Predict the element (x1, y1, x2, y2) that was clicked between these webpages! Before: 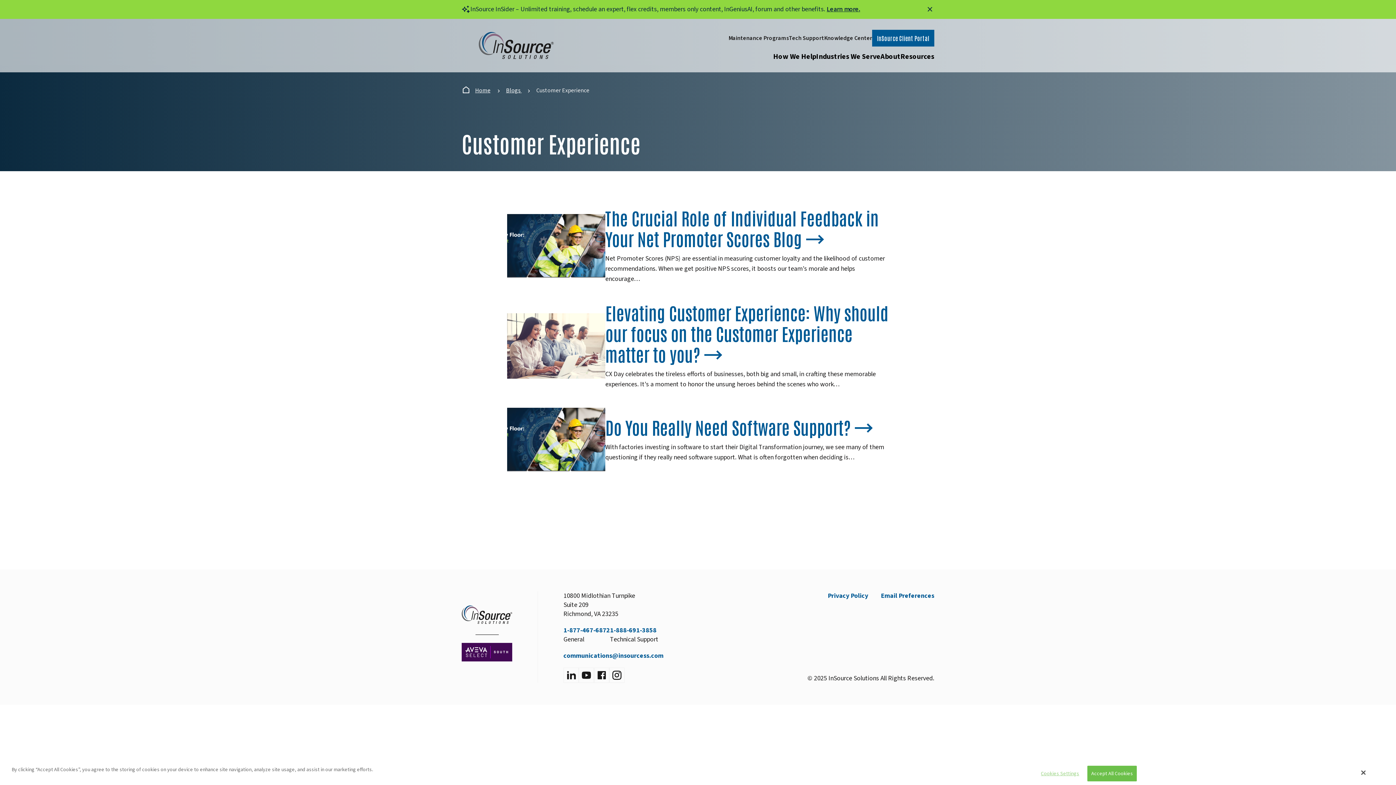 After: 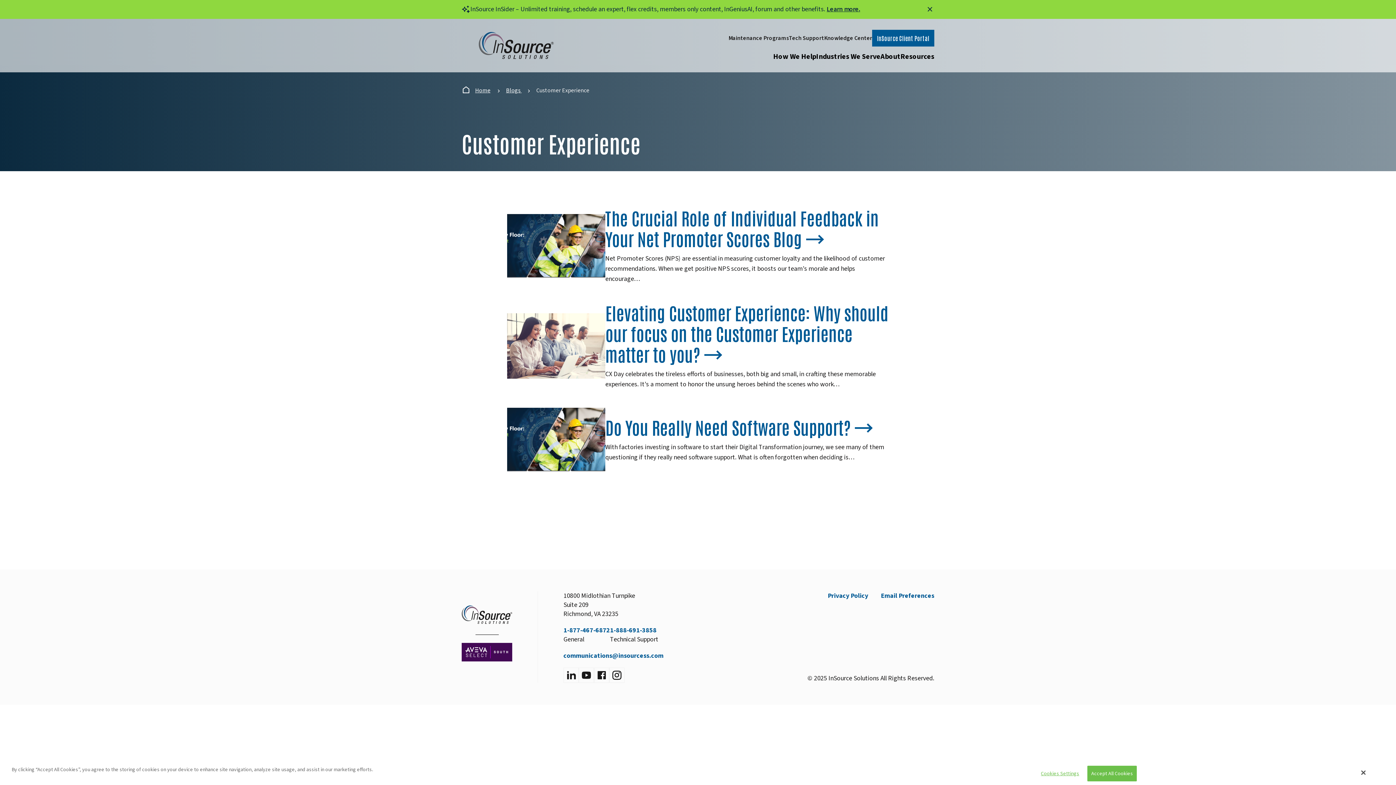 Action: label: Visit instagram bbox: (609, 668, 624, 683)